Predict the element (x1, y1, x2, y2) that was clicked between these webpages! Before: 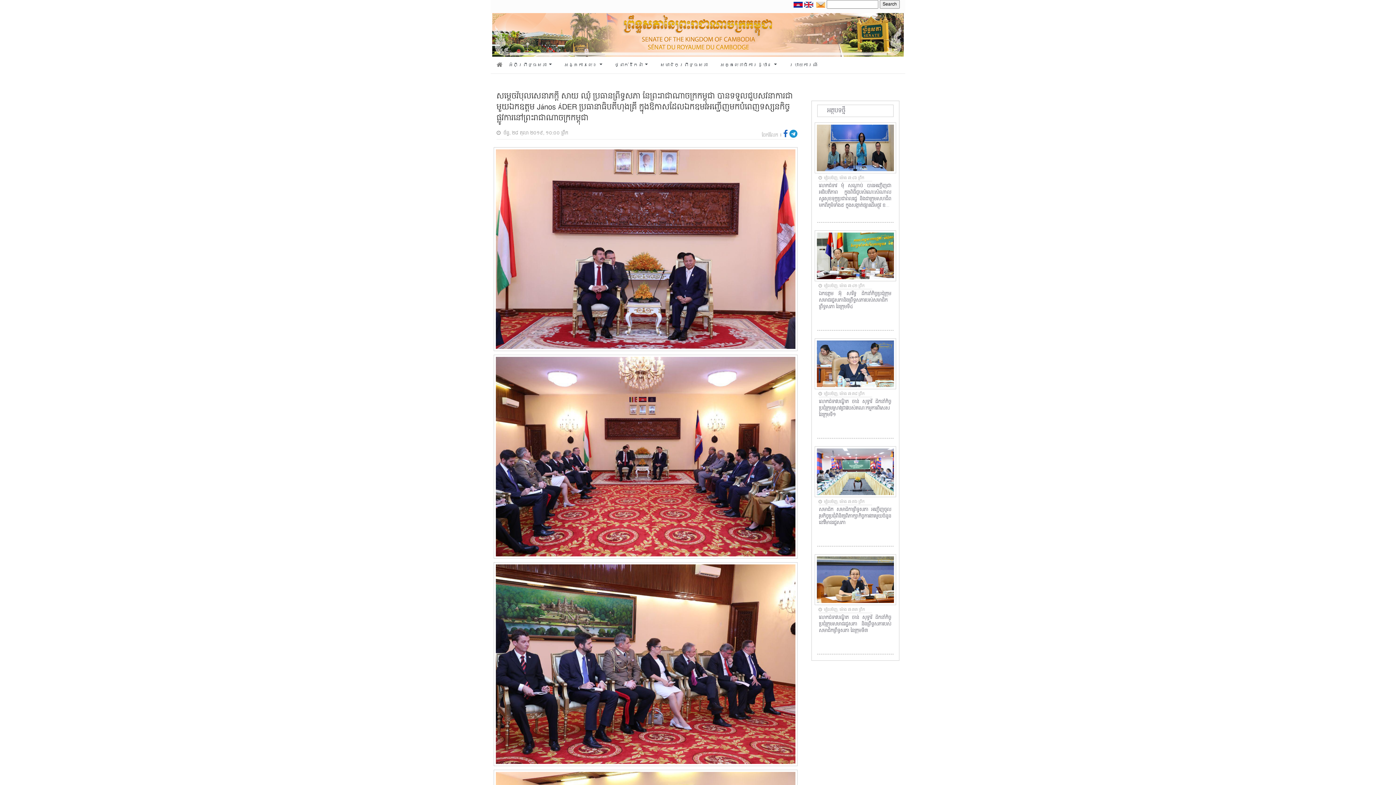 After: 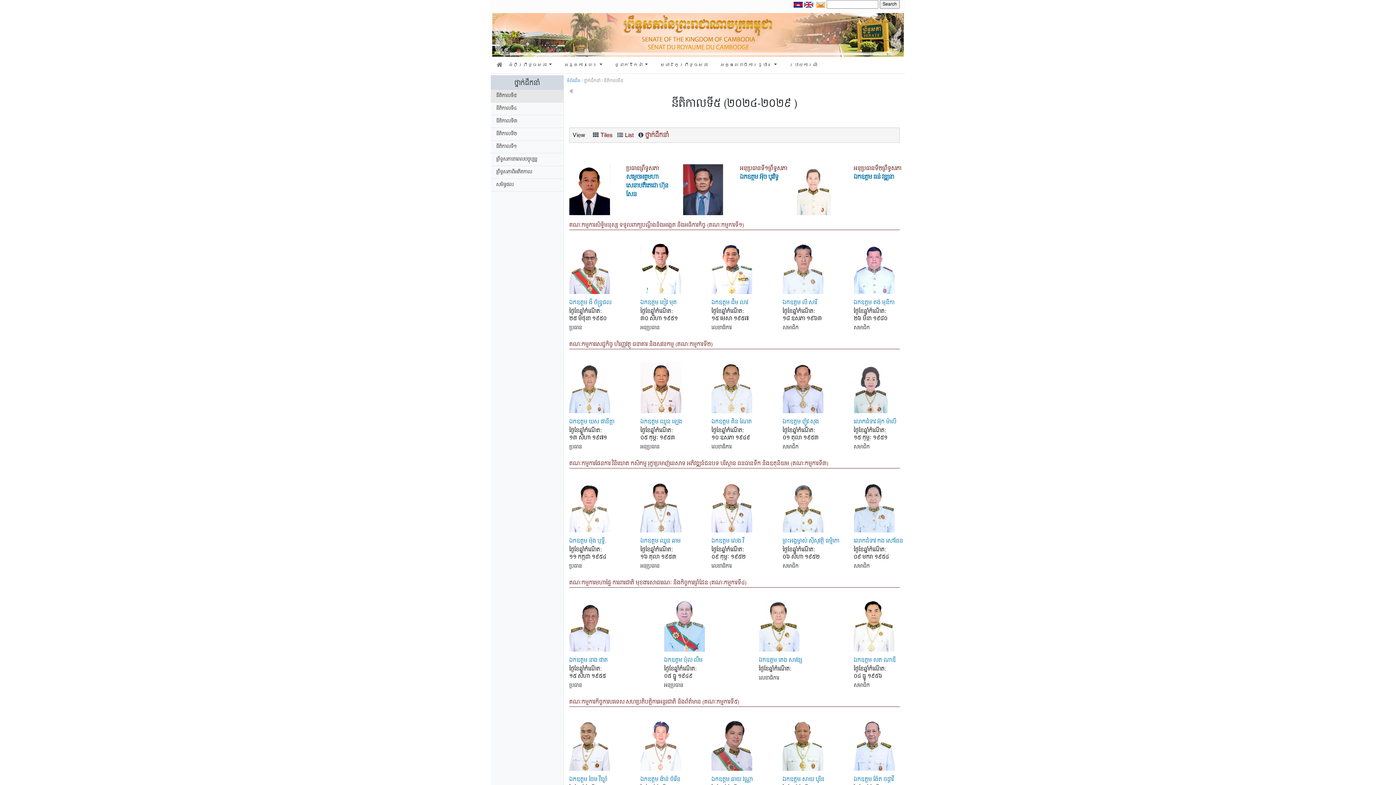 Action: bbox: (657, 60, 710, 68) label: សមាជិកព្រឹទ្ធសភា